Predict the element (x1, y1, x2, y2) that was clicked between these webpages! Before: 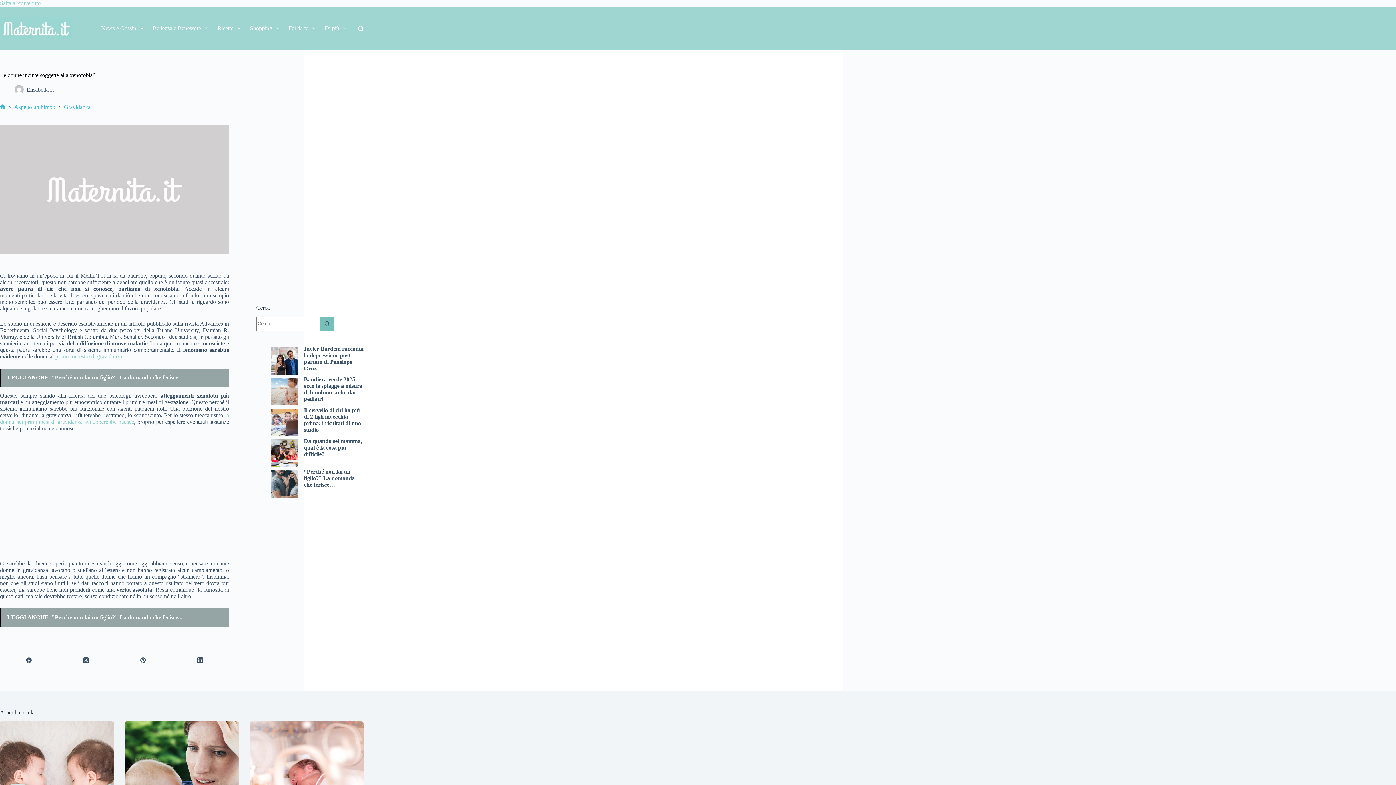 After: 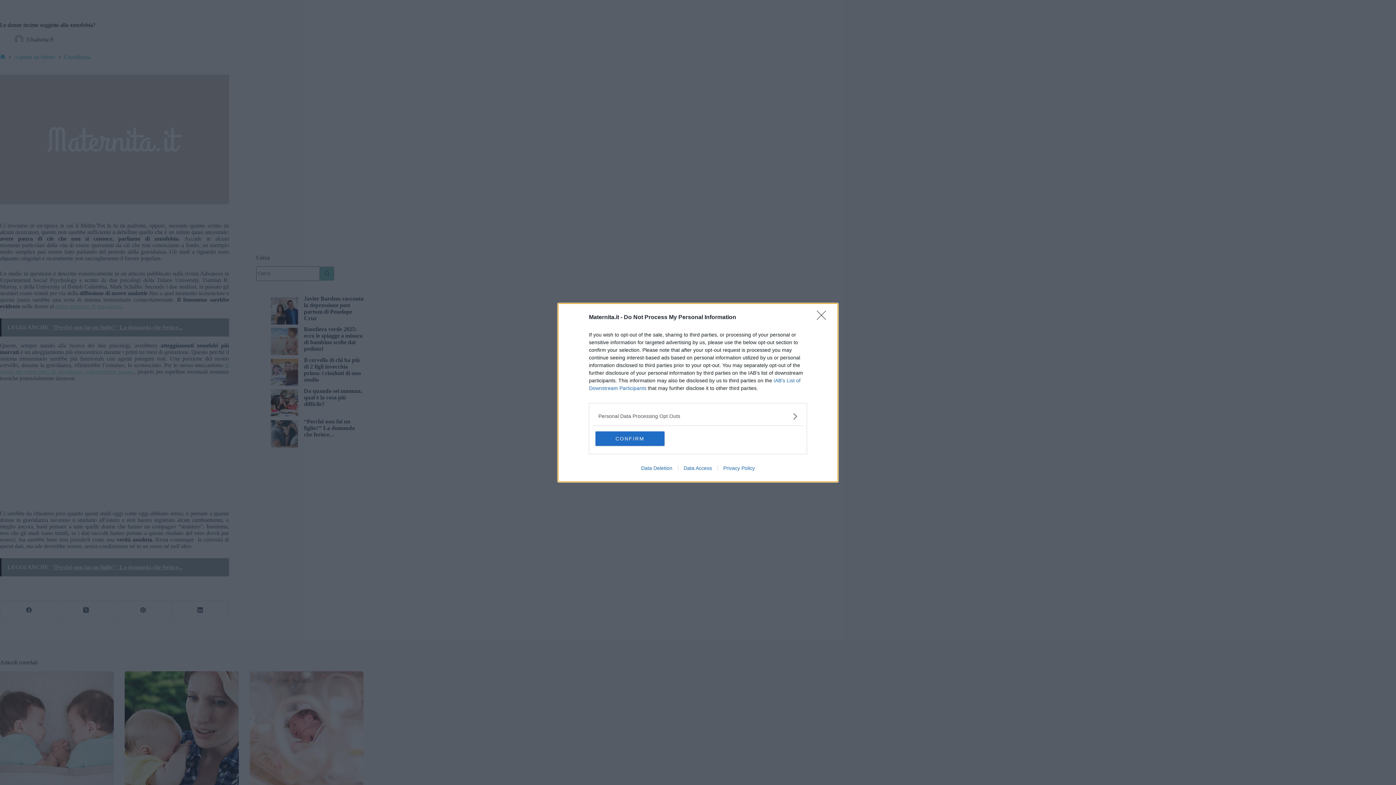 Action: label: Salta al contenuto bbox: (0, 0, 40, 6)